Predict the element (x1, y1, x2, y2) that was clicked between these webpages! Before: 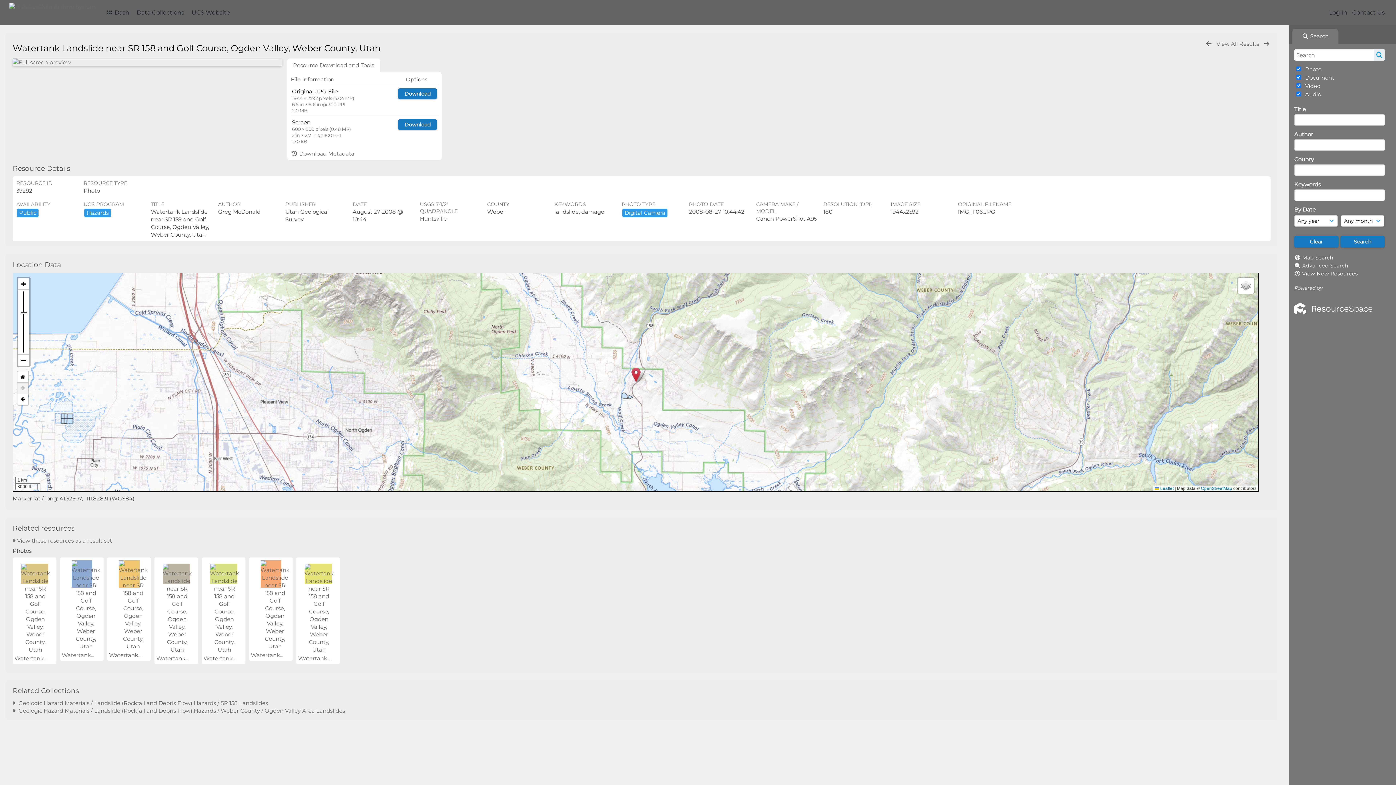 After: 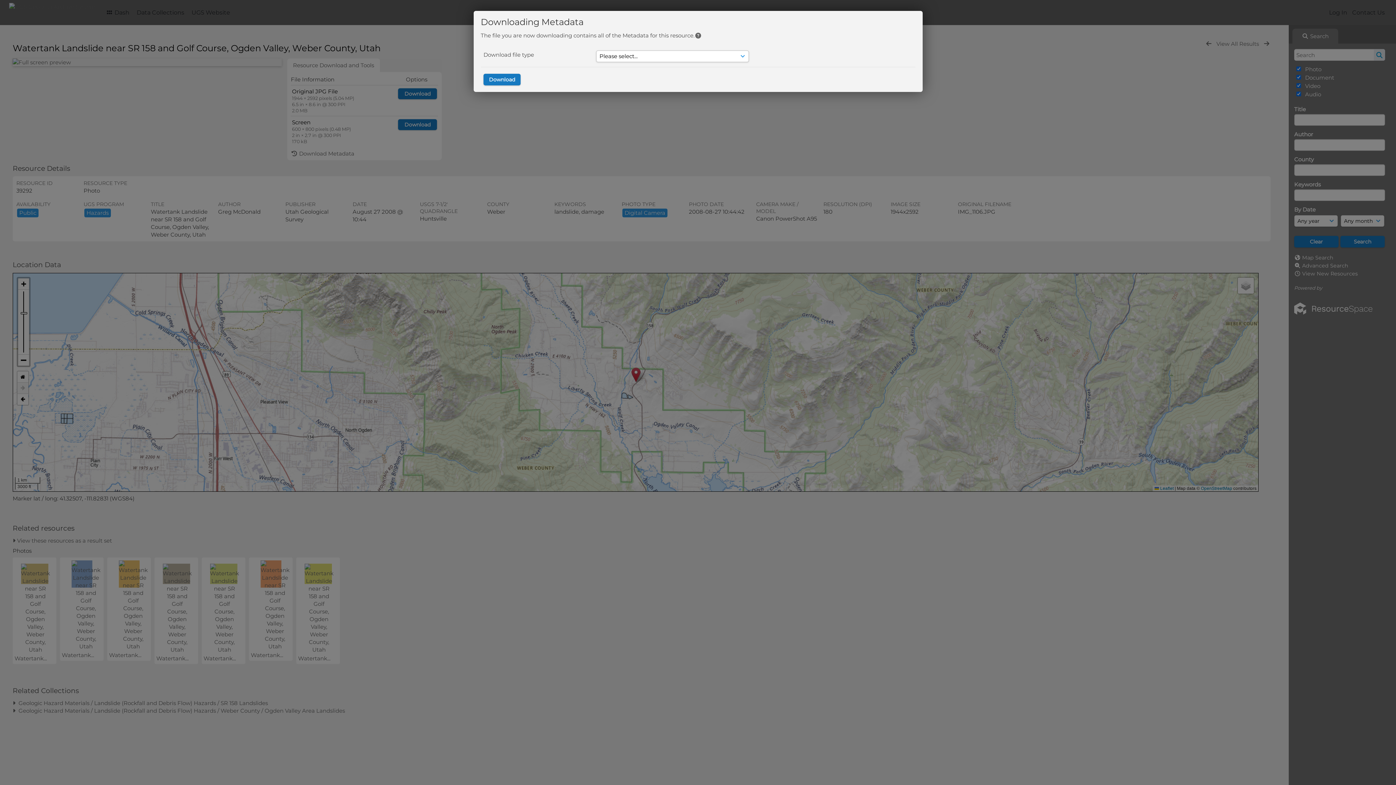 Action: bbox: (290, 150, 354, 157) label:  Download Metadata